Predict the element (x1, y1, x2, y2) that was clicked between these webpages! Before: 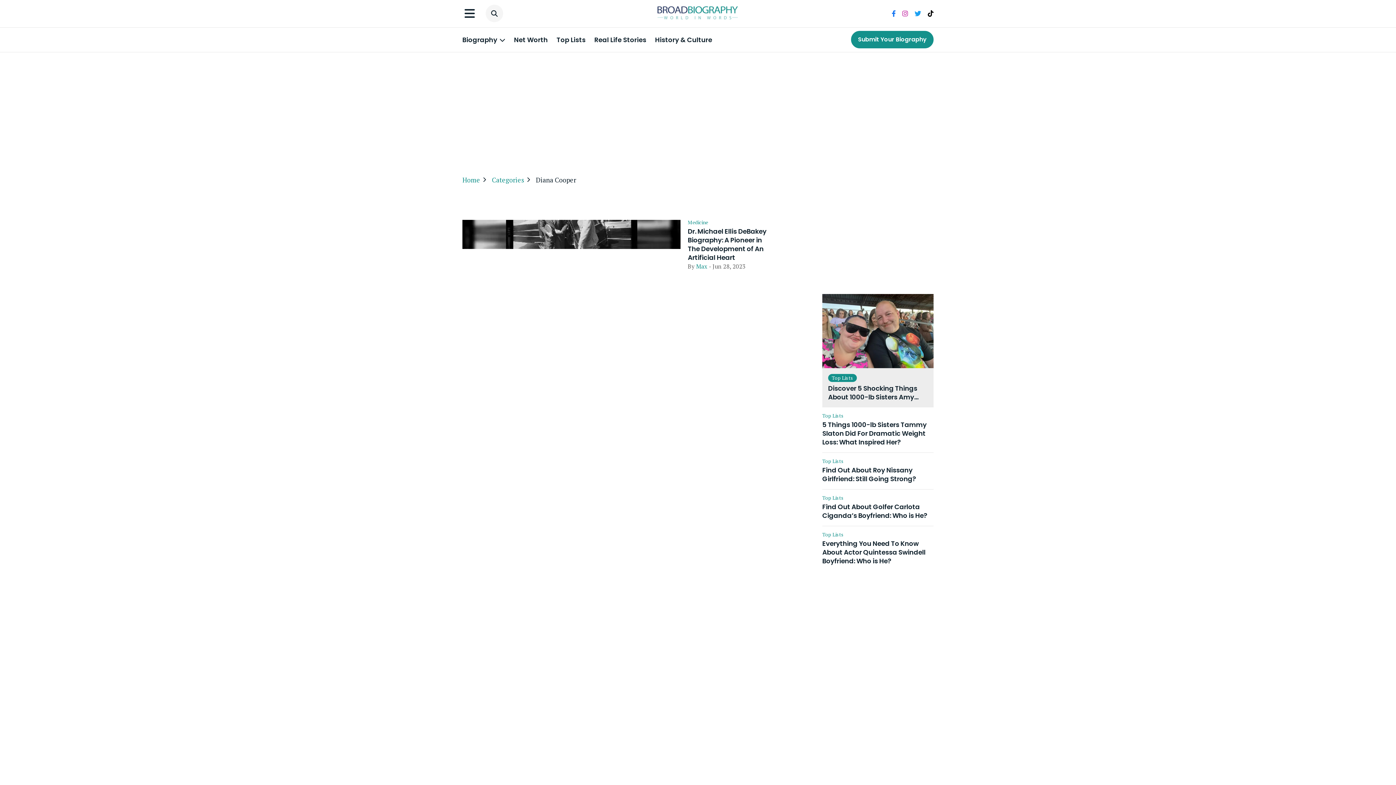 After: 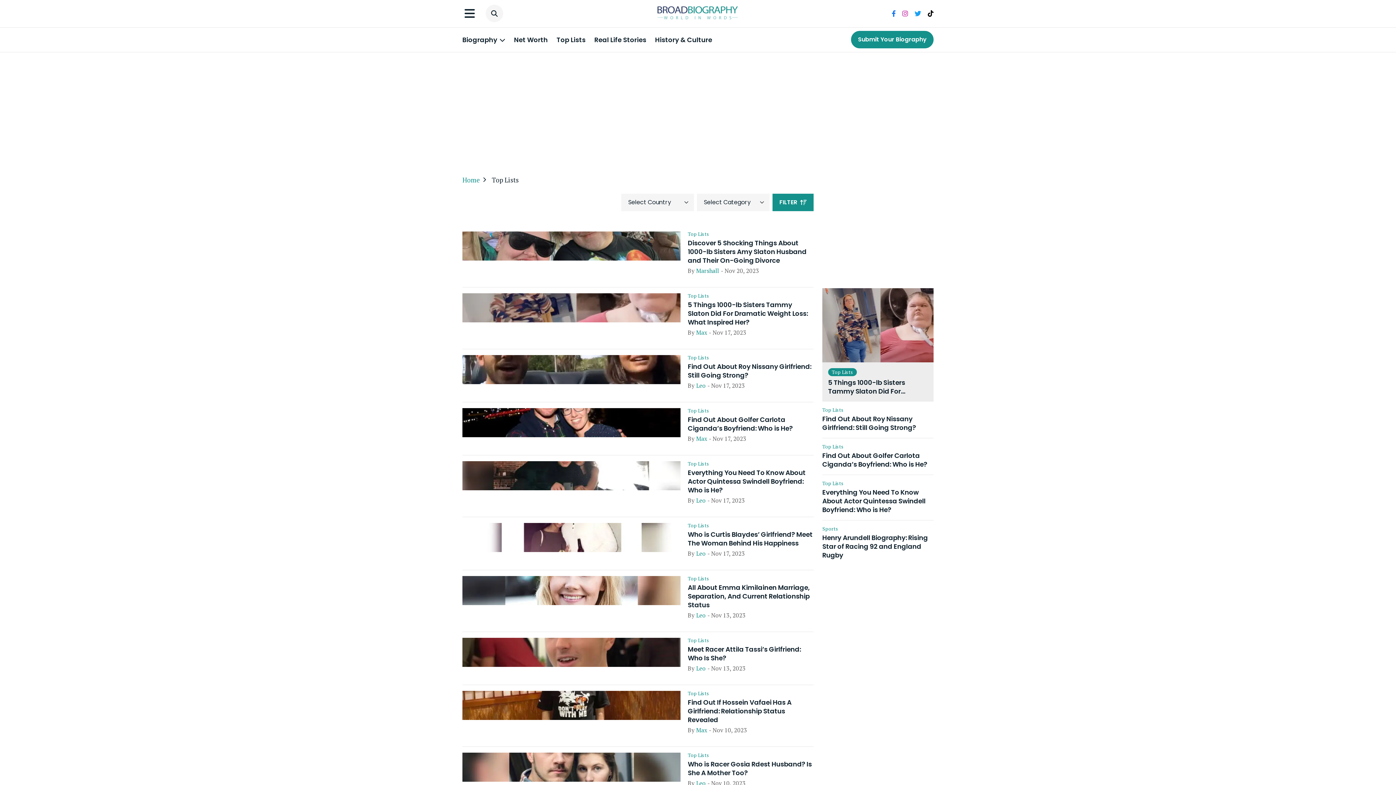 Action: label: Top Lists bbox: (822, 413, 933, 418)